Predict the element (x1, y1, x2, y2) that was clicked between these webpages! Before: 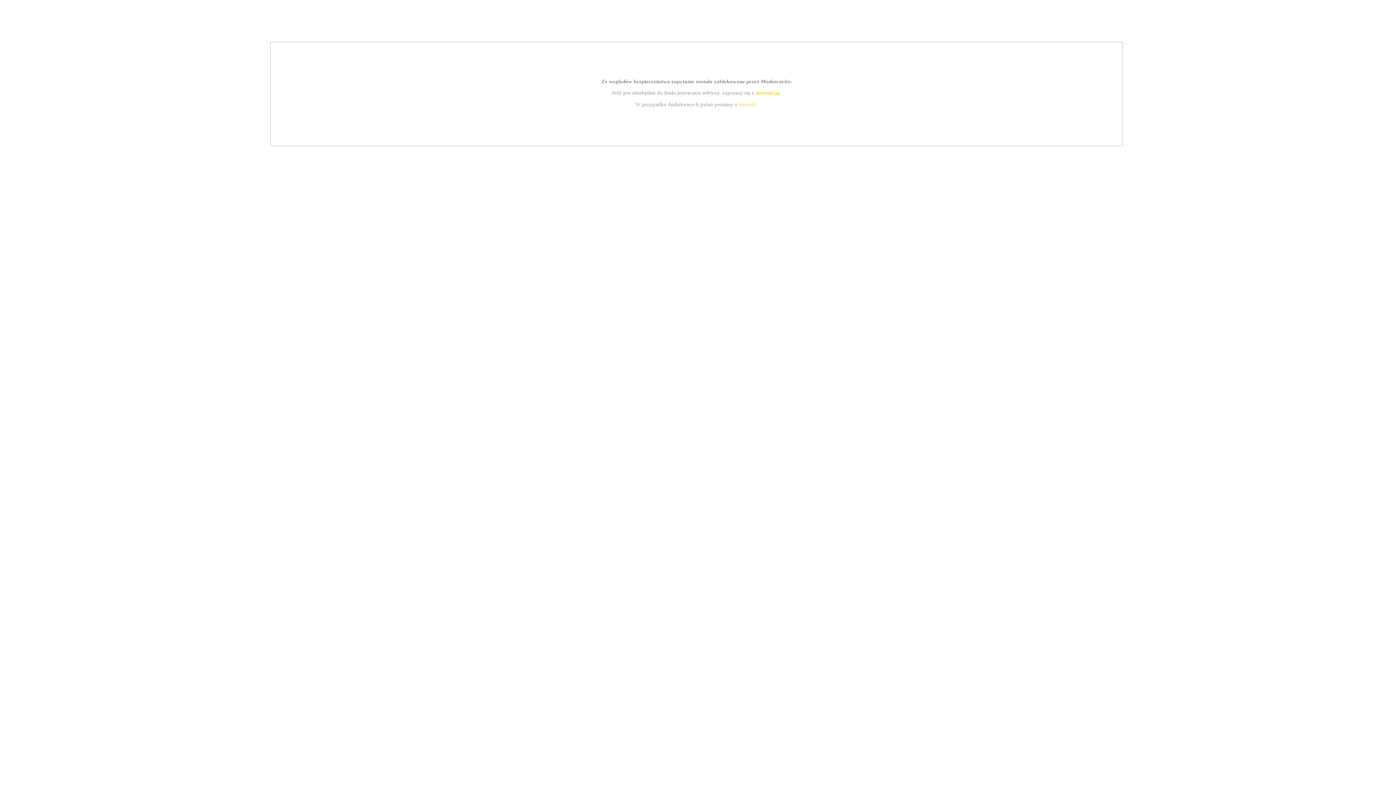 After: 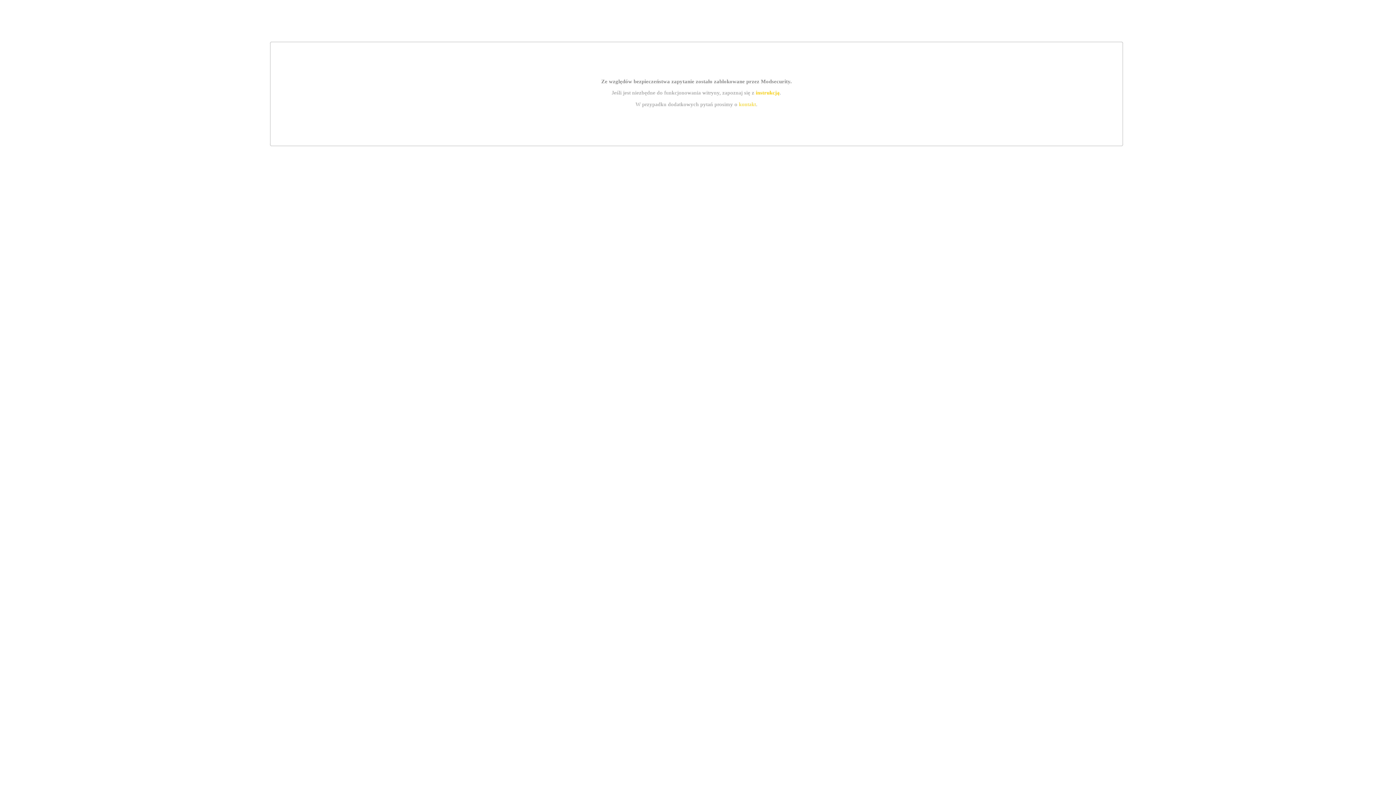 Action: bbox: (755, 89, 779, 95) label: instrukcją